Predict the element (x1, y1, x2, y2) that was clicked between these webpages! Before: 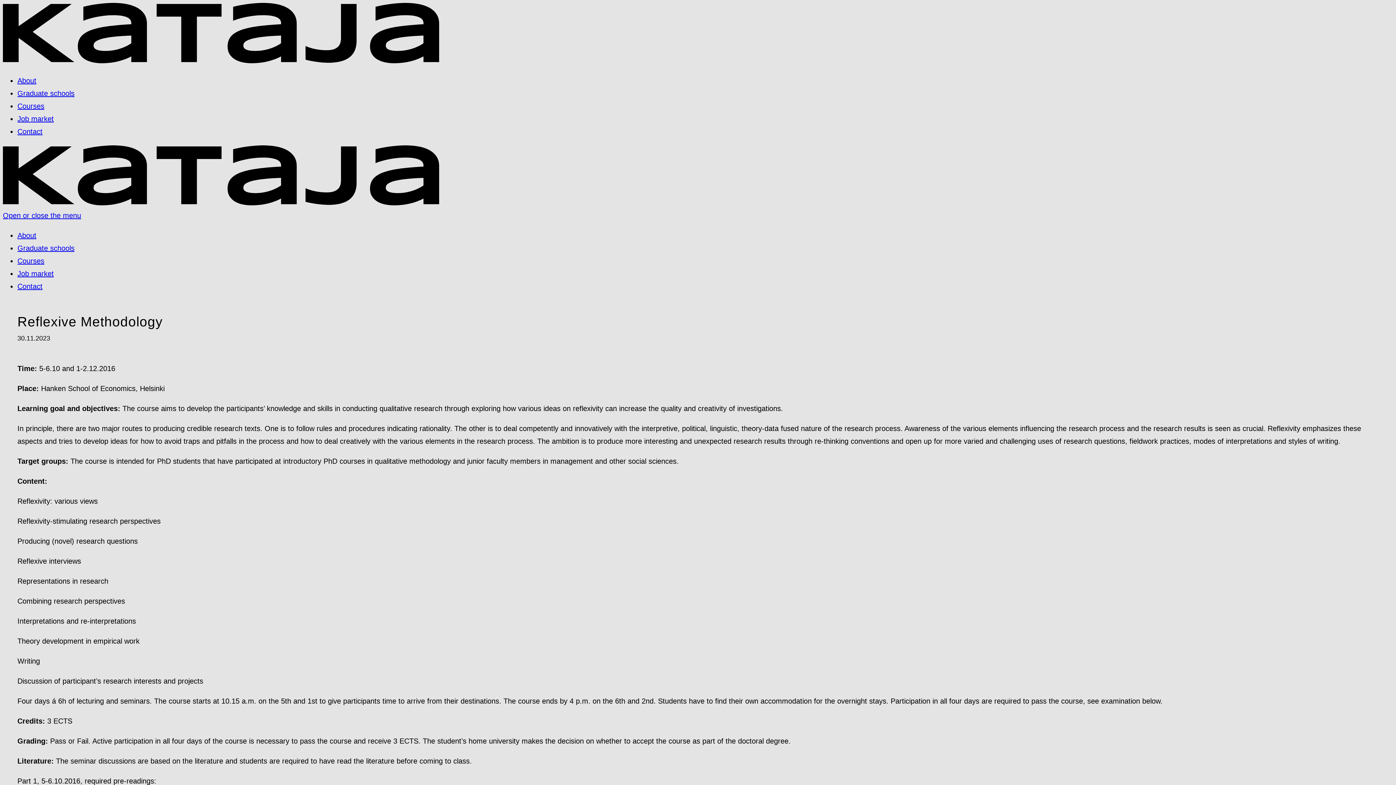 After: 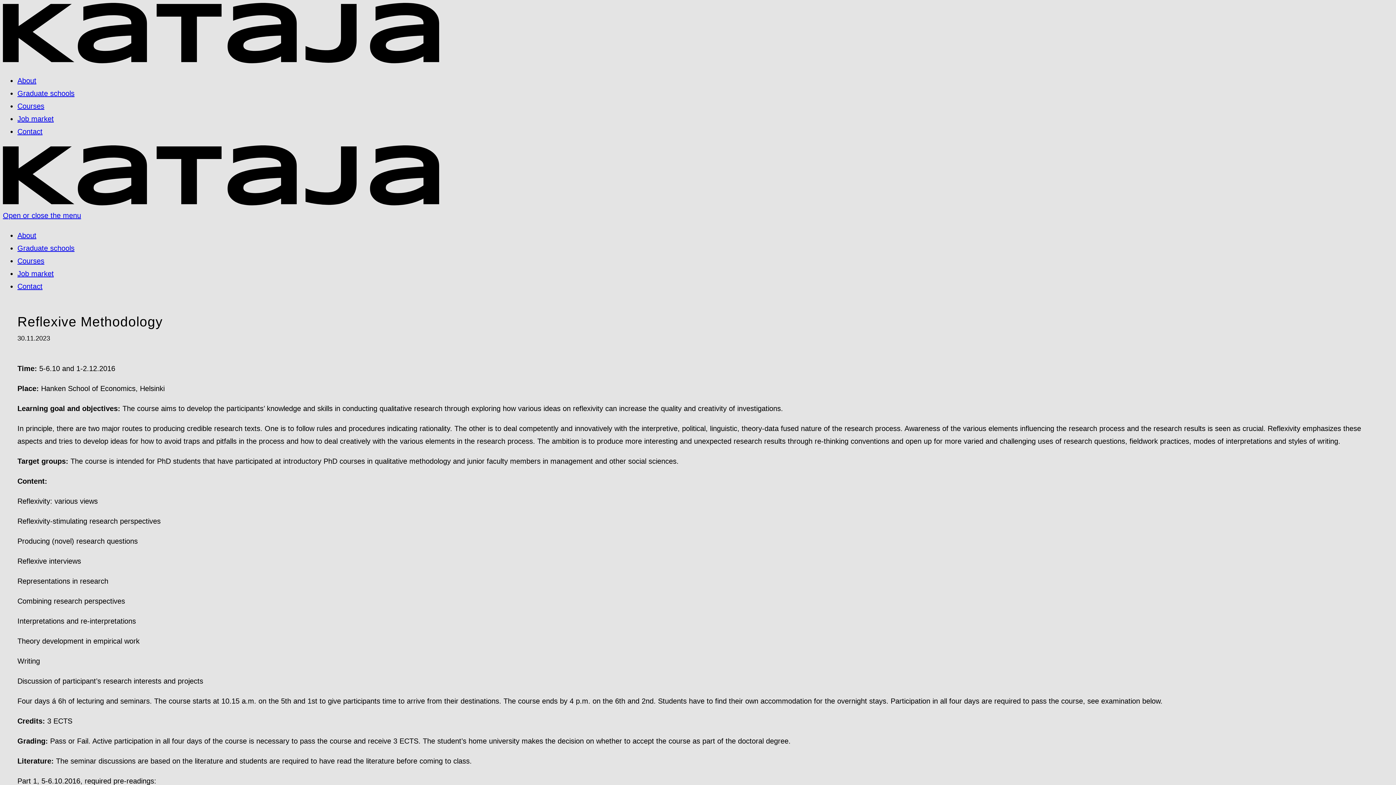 Action: label: Open or close the menu bbox: (2, 209, 439, 222)